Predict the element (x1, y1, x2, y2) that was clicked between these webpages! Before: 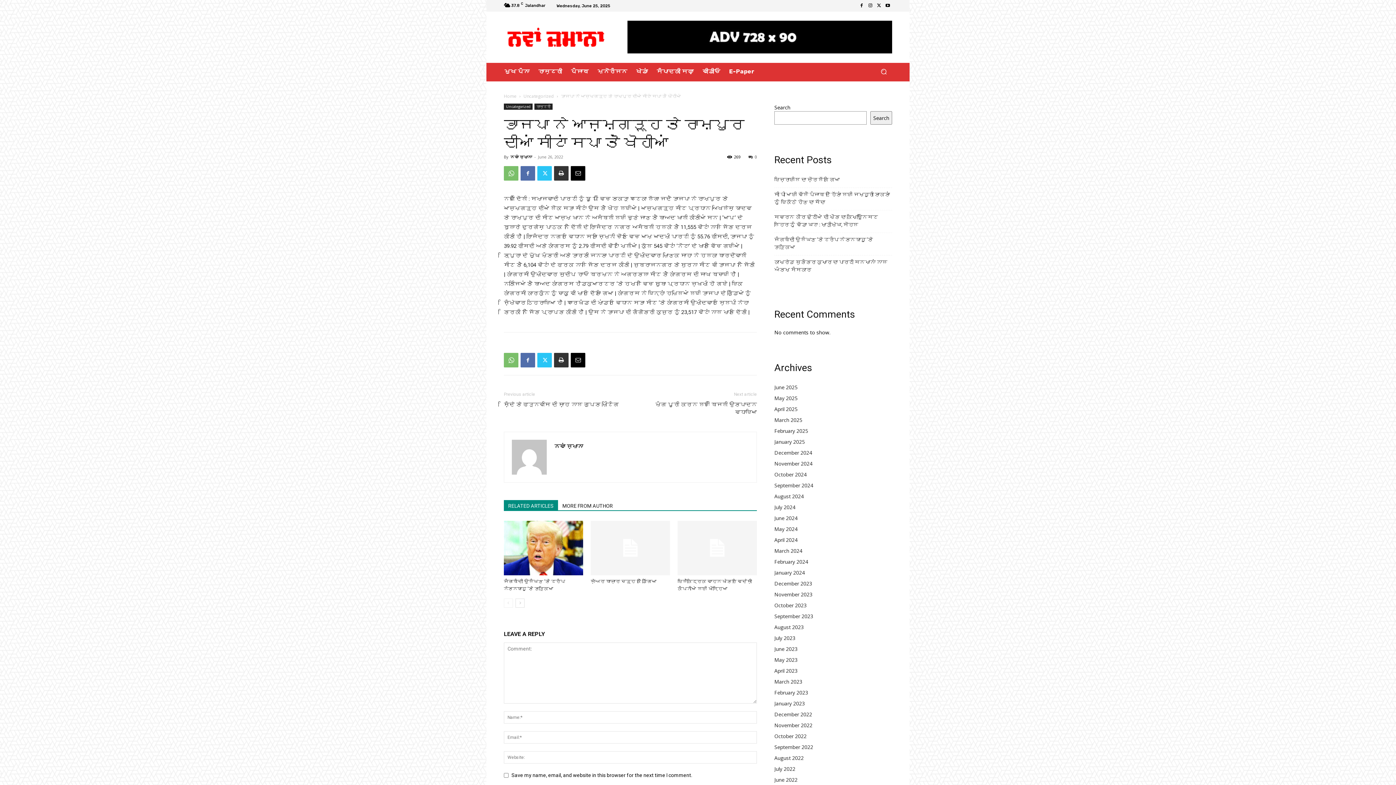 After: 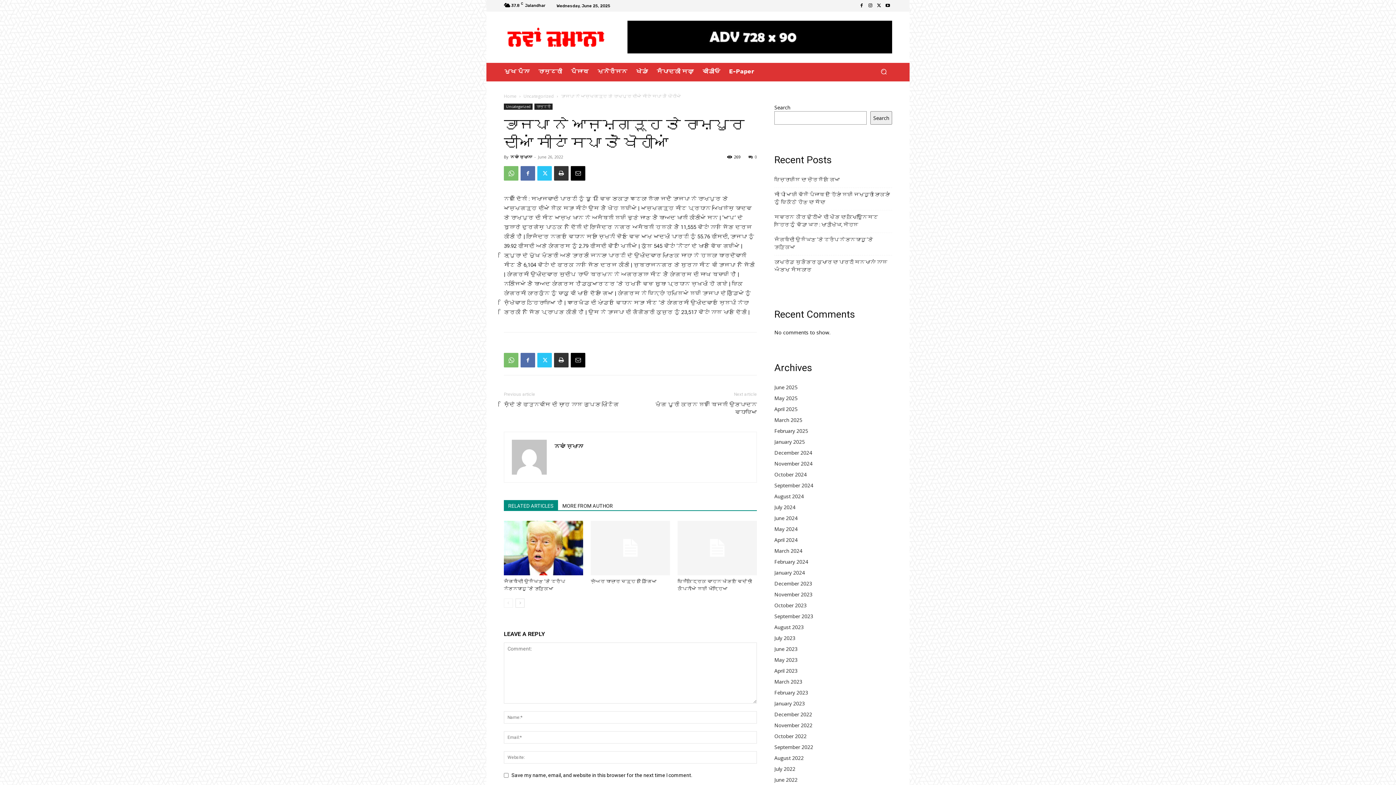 Action: bbox: (874, 1, 883, 10)